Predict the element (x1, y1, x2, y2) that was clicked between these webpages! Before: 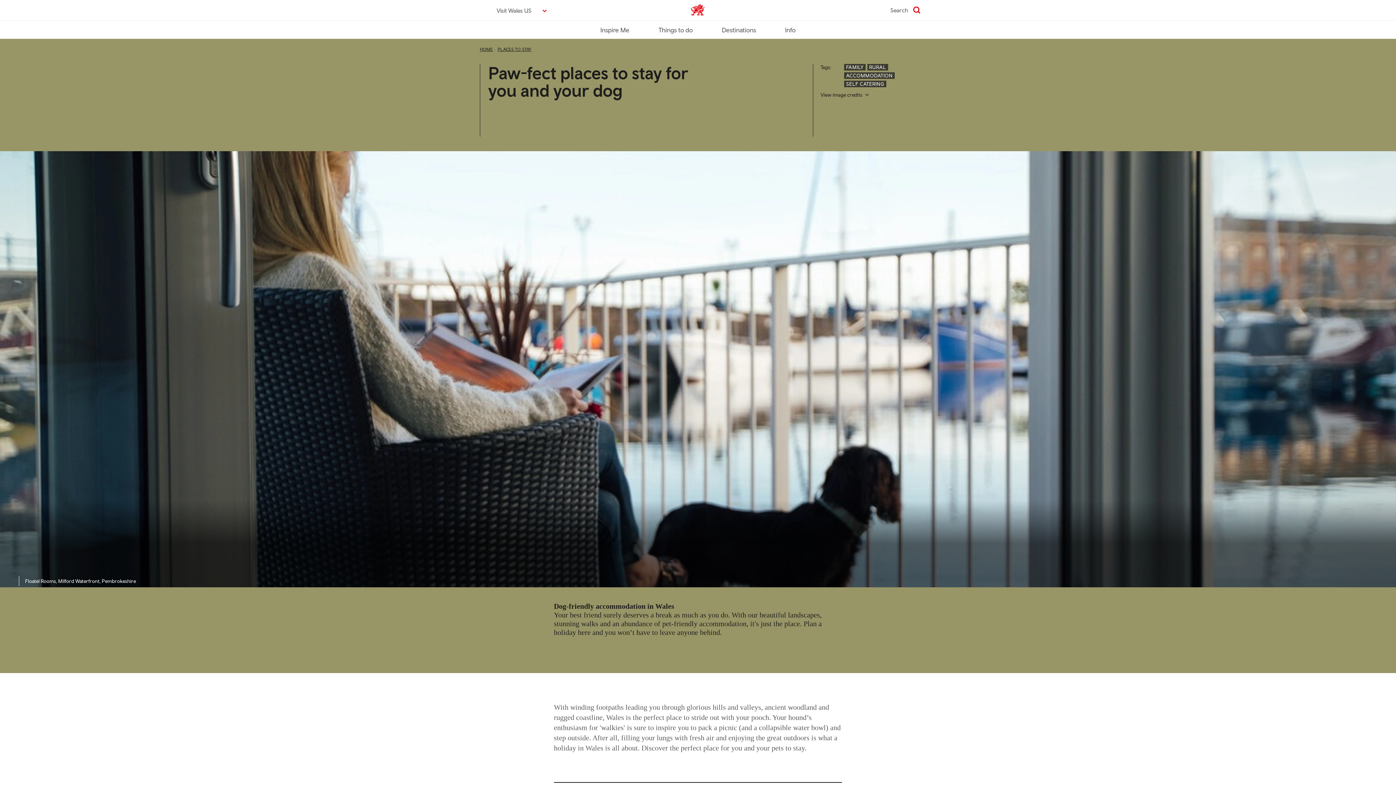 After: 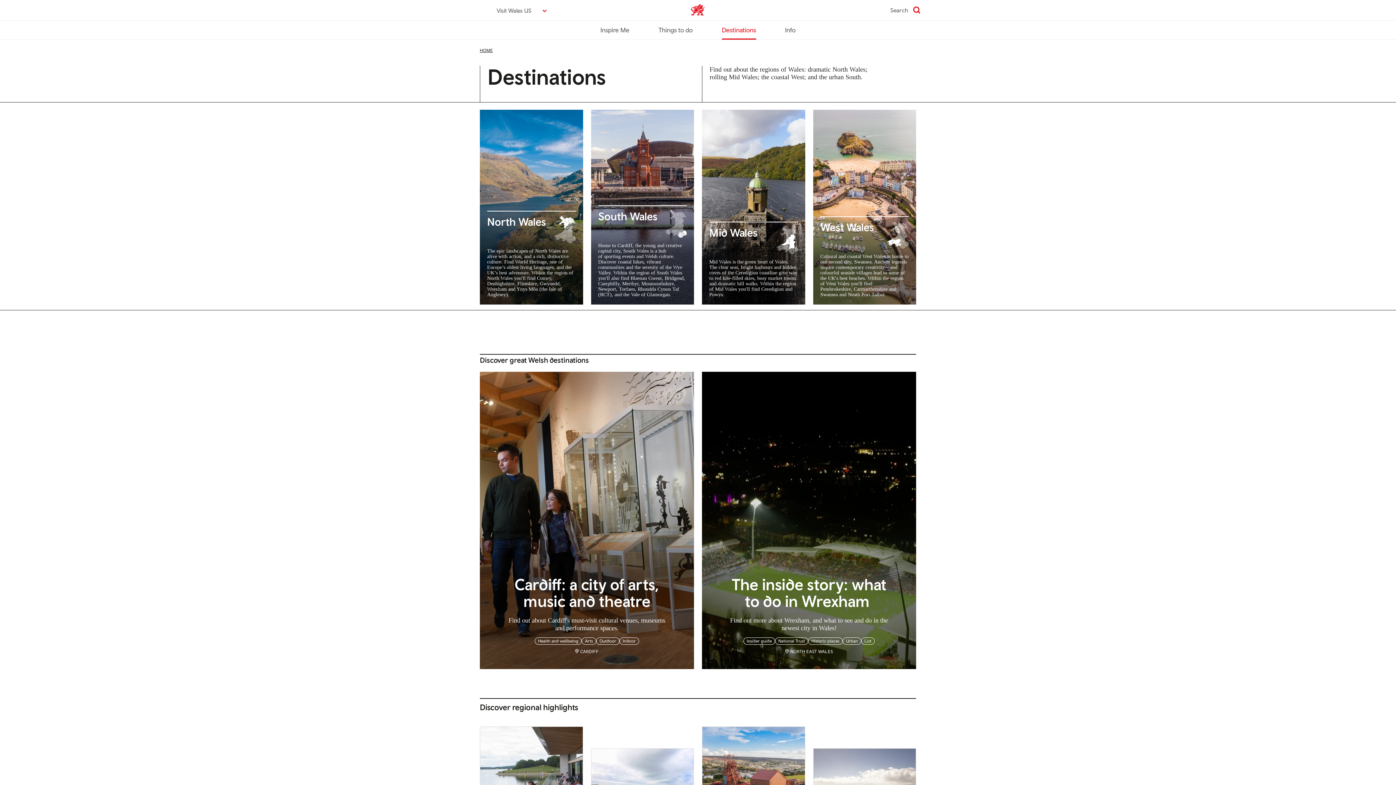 Action: bbox: (722, 20, 756, 38) label: Destinations